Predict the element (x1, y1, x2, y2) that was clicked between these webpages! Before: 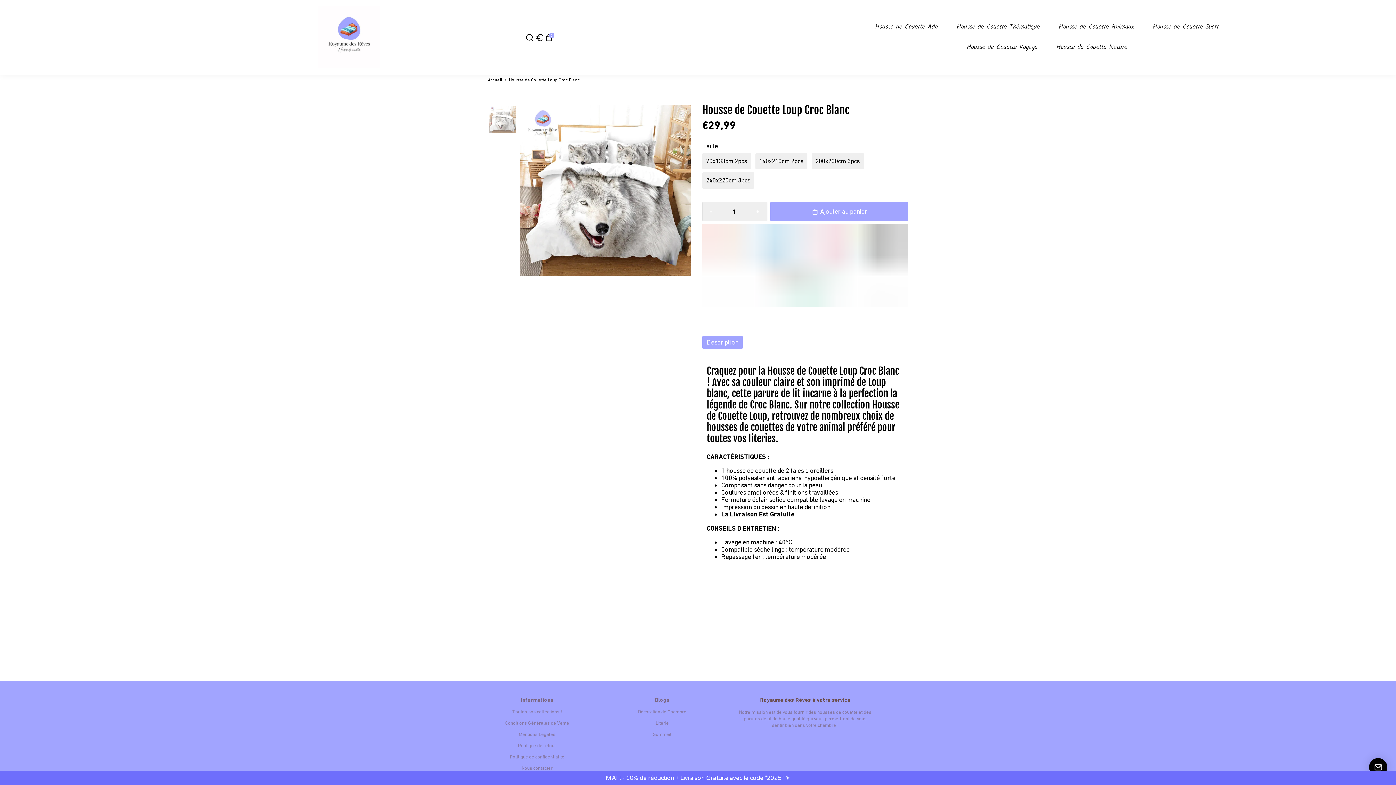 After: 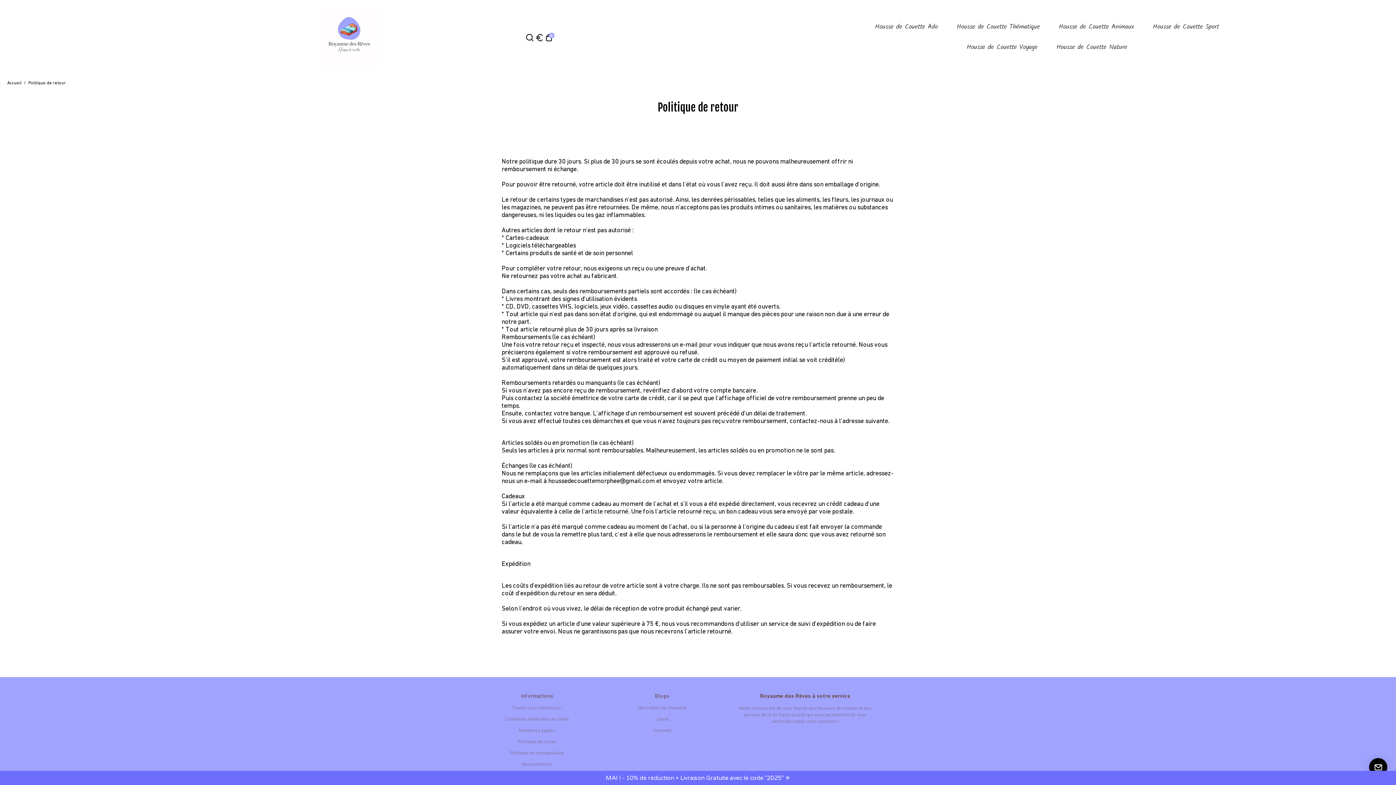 Action: bbox: (497, 743, 577, 748) label: Politique de retour